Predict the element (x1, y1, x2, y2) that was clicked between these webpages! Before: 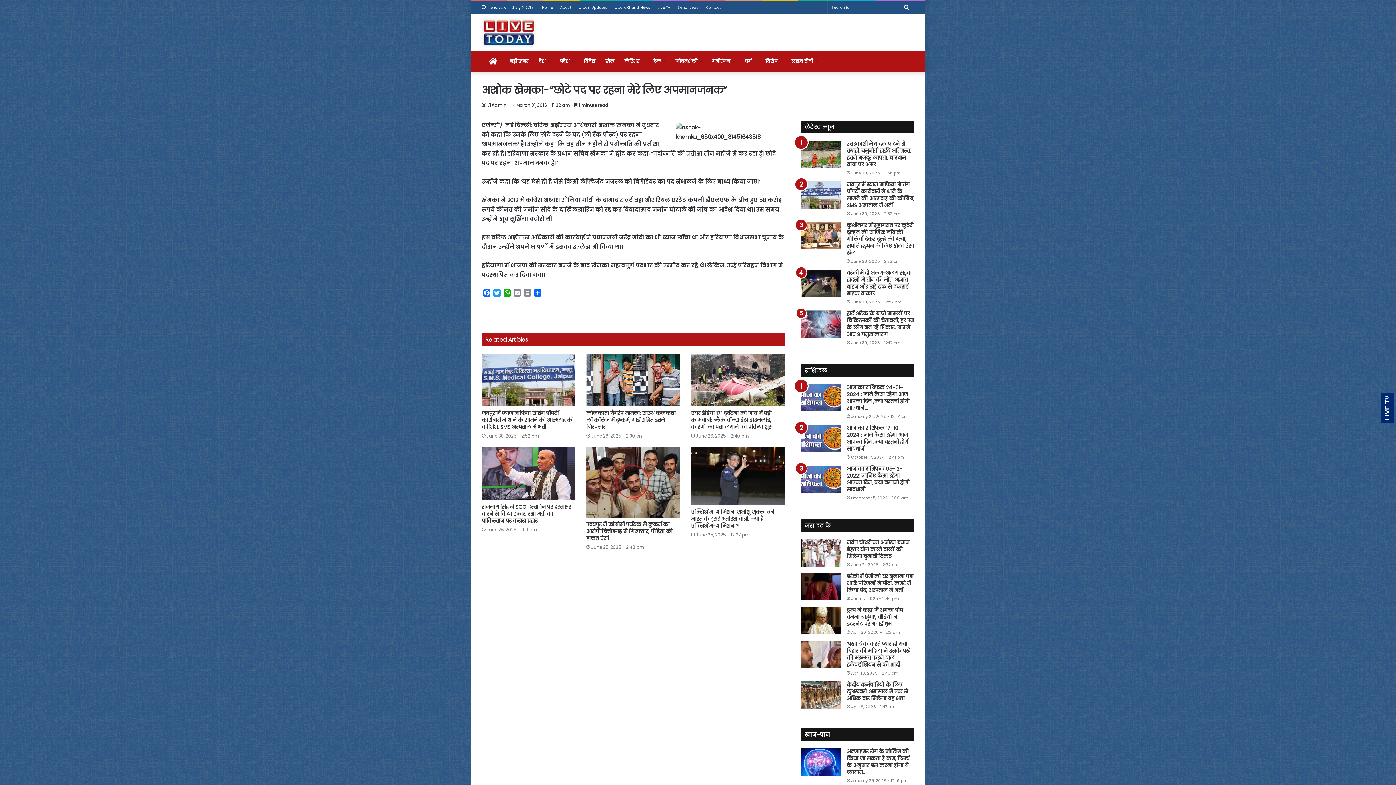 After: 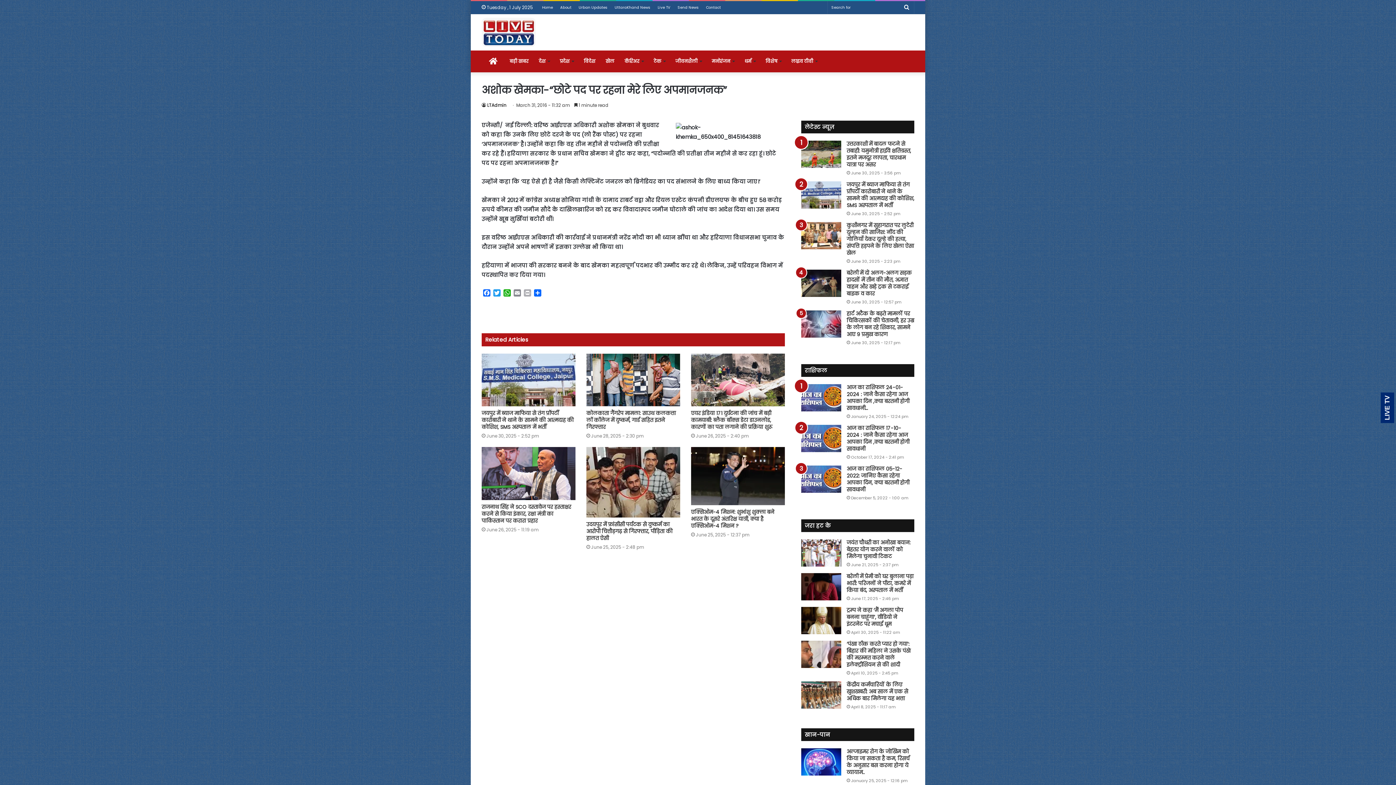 Action: bbox: (522, 289, 532, 298) label: Print